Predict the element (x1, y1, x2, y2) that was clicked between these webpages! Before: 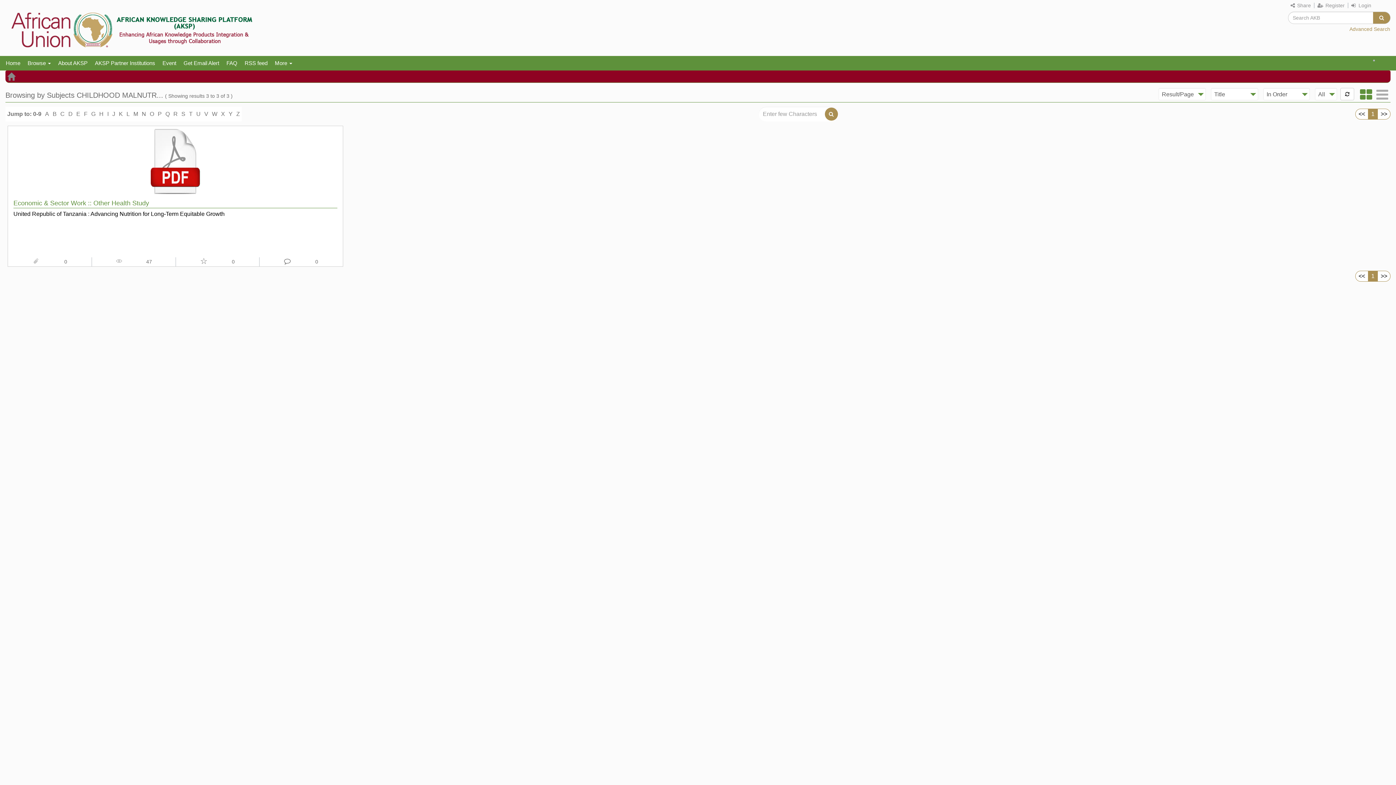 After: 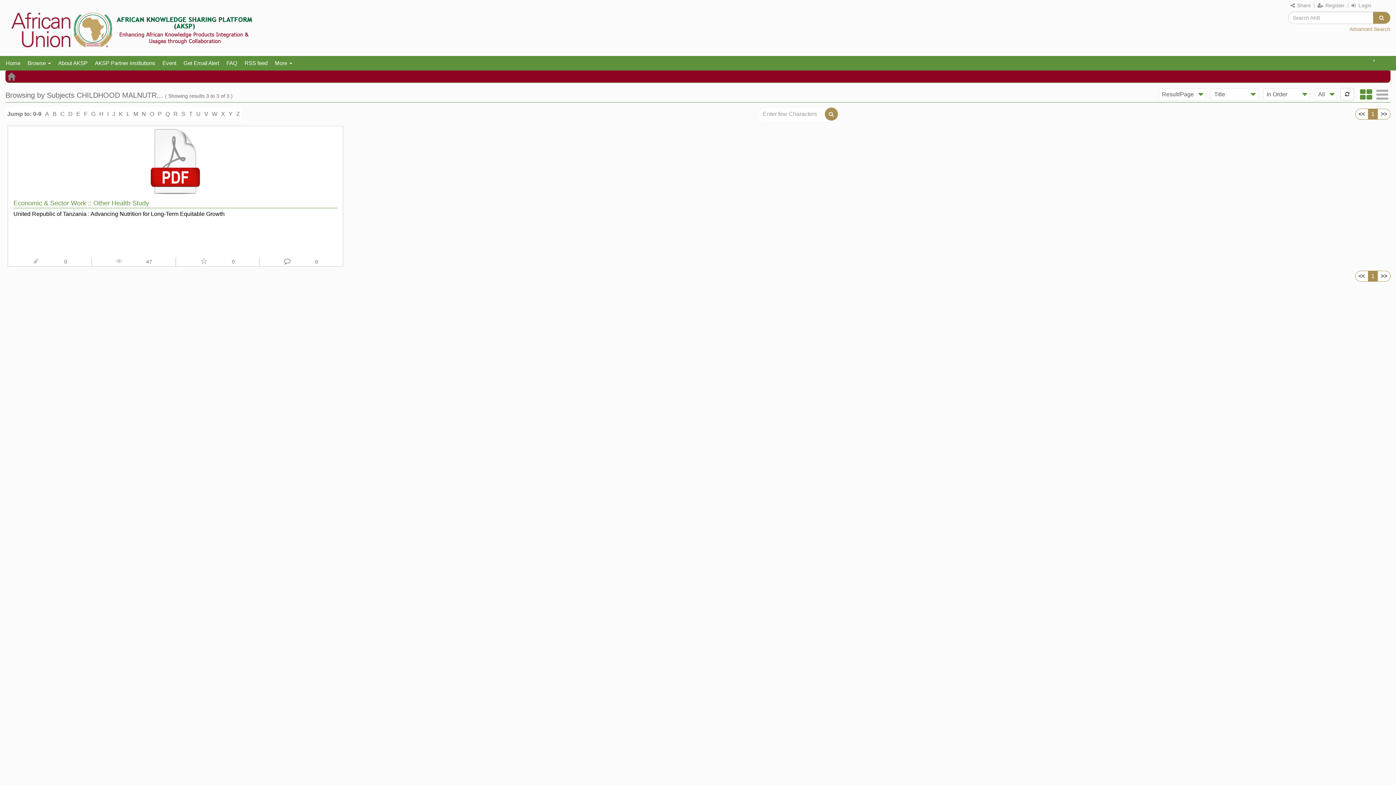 Action: bbox: (110, 109, 117, 119) label: J